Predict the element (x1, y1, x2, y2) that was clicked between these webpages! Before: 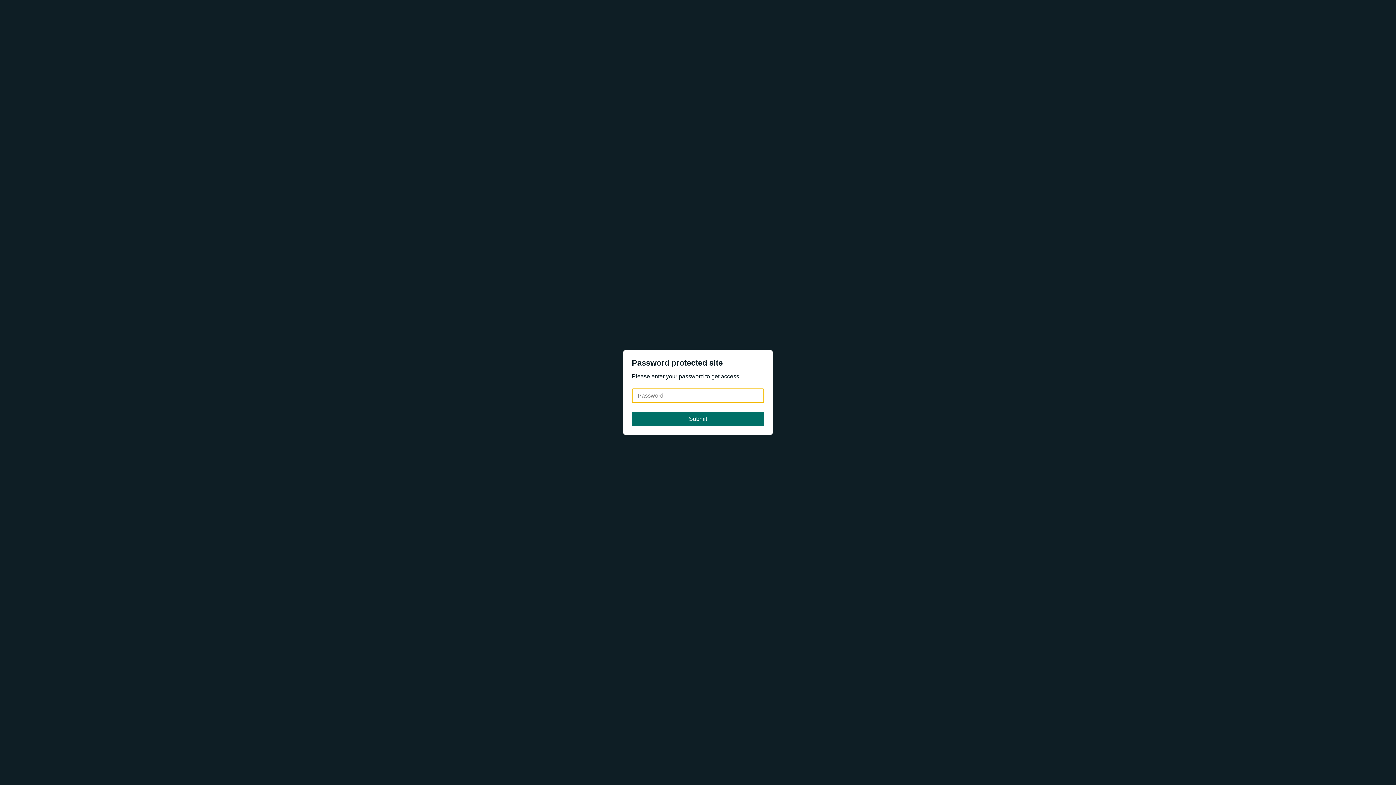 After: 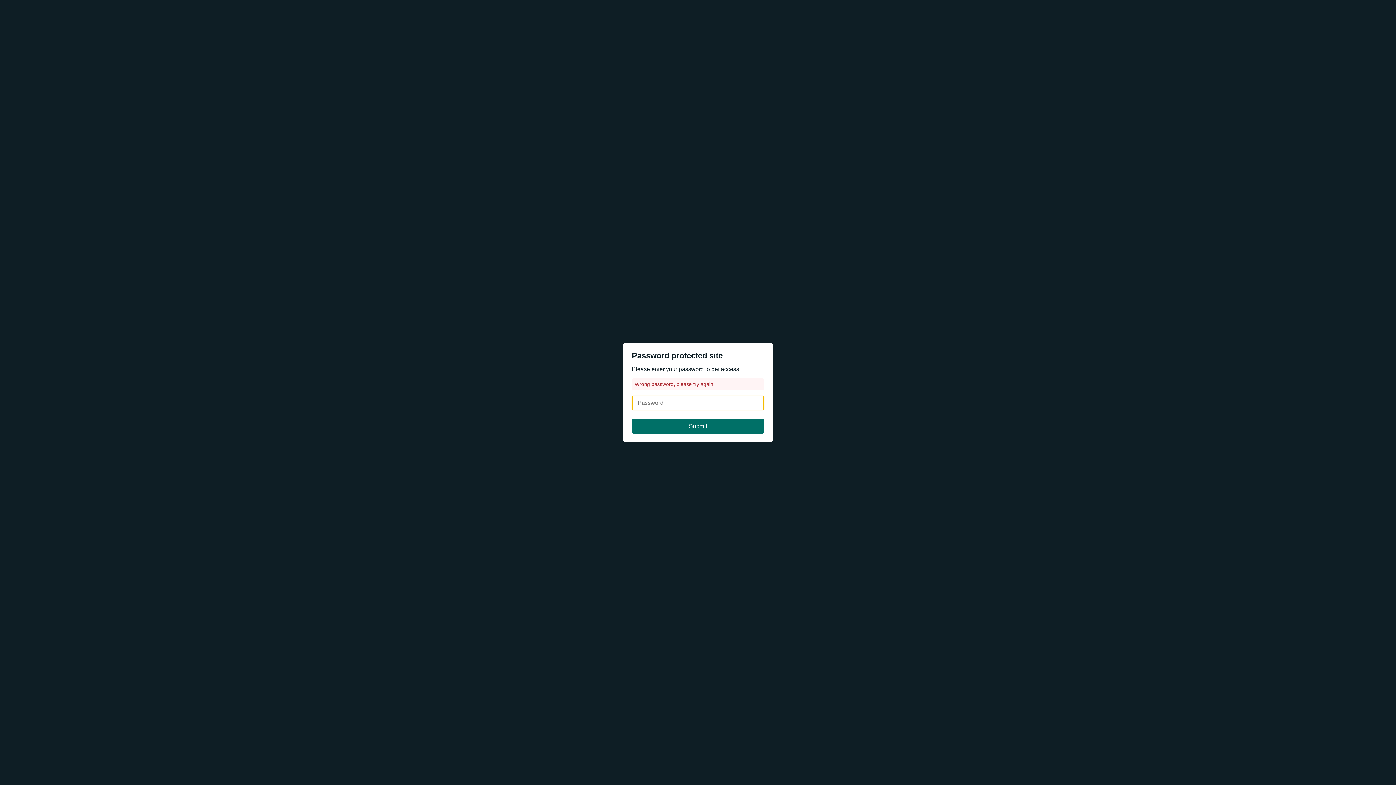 Action: label: Submit bbox: (632, 412, 764, 426)